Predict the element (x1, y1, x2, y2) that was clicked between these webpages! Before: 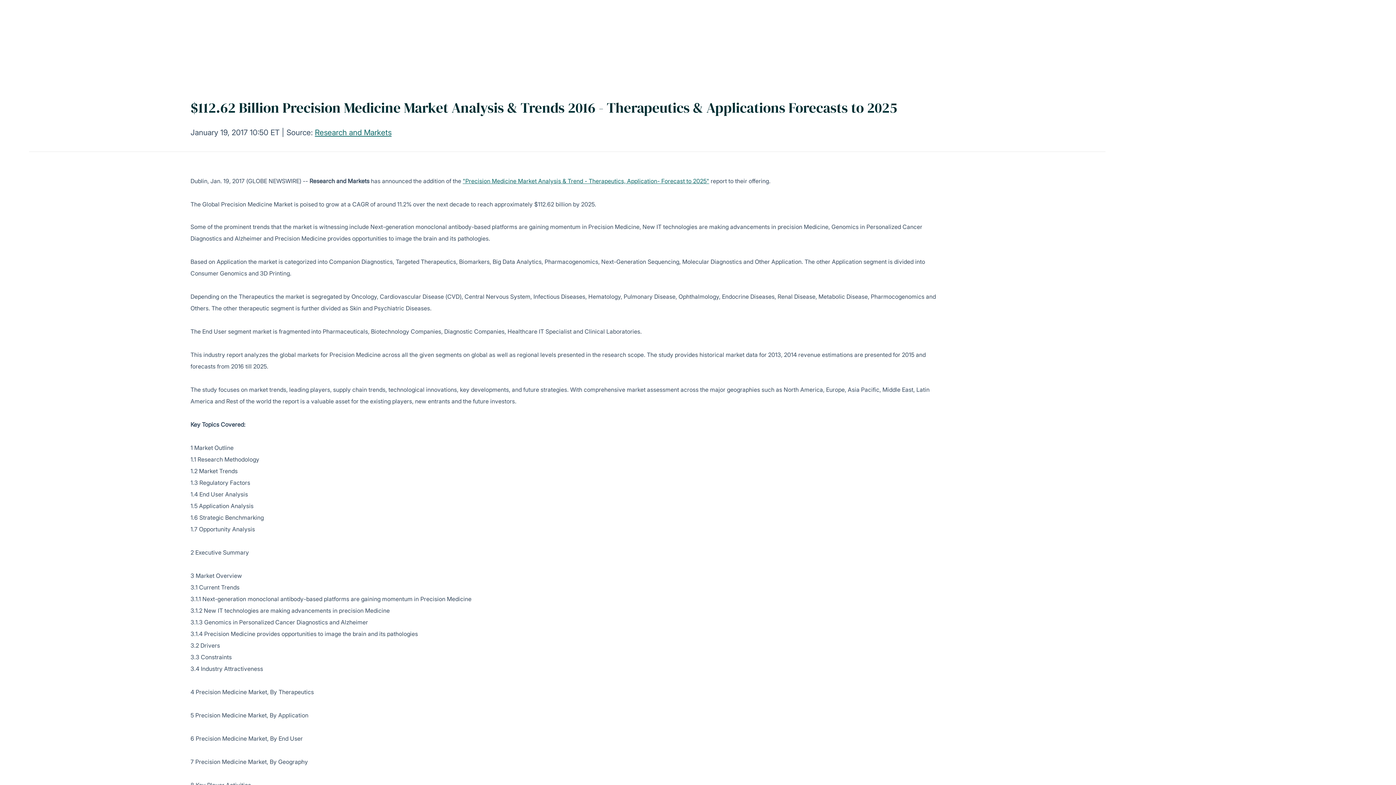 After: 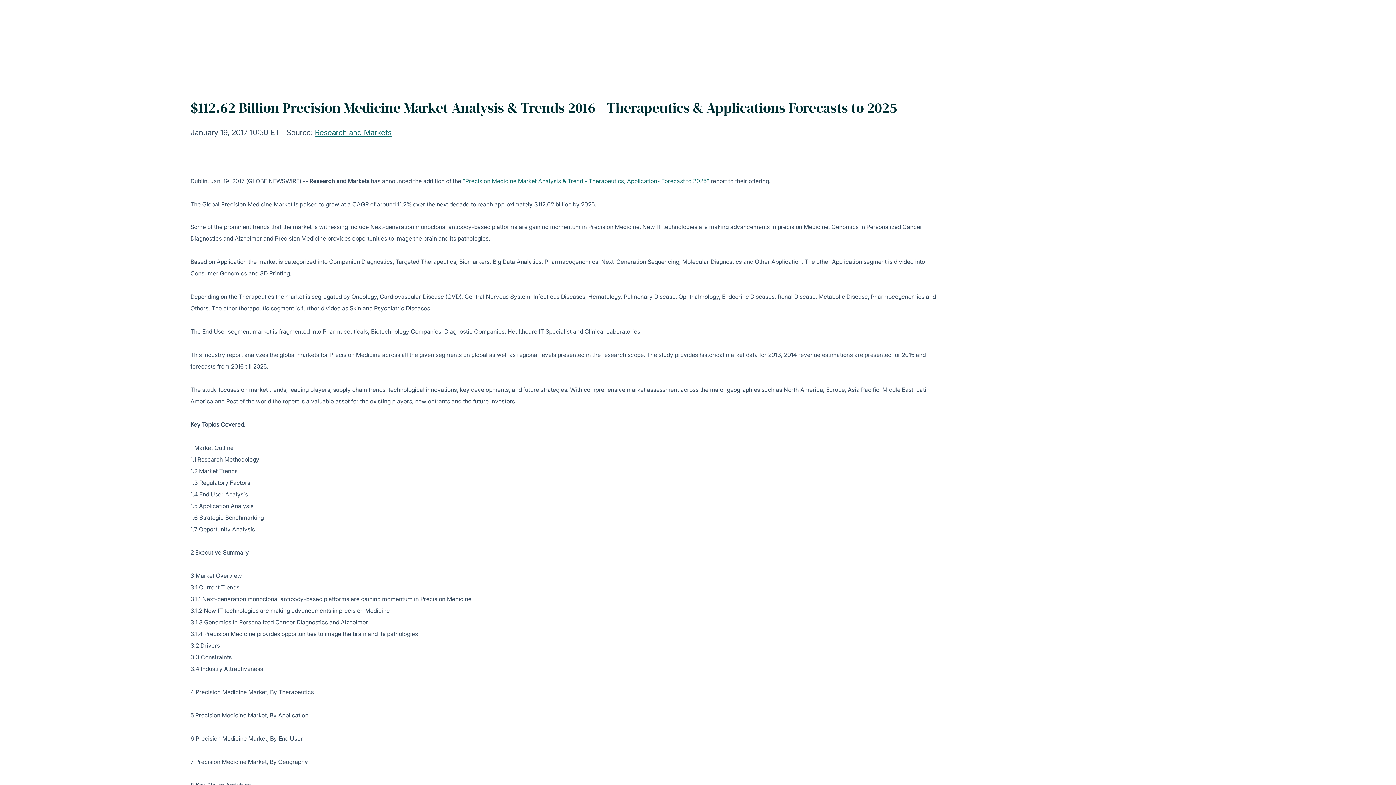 Action: bbox: (462, 177, 709, 184) label: "Precision Medicine Market Analysis & Trend - Therapeutics, Application- Forecast to 2025"